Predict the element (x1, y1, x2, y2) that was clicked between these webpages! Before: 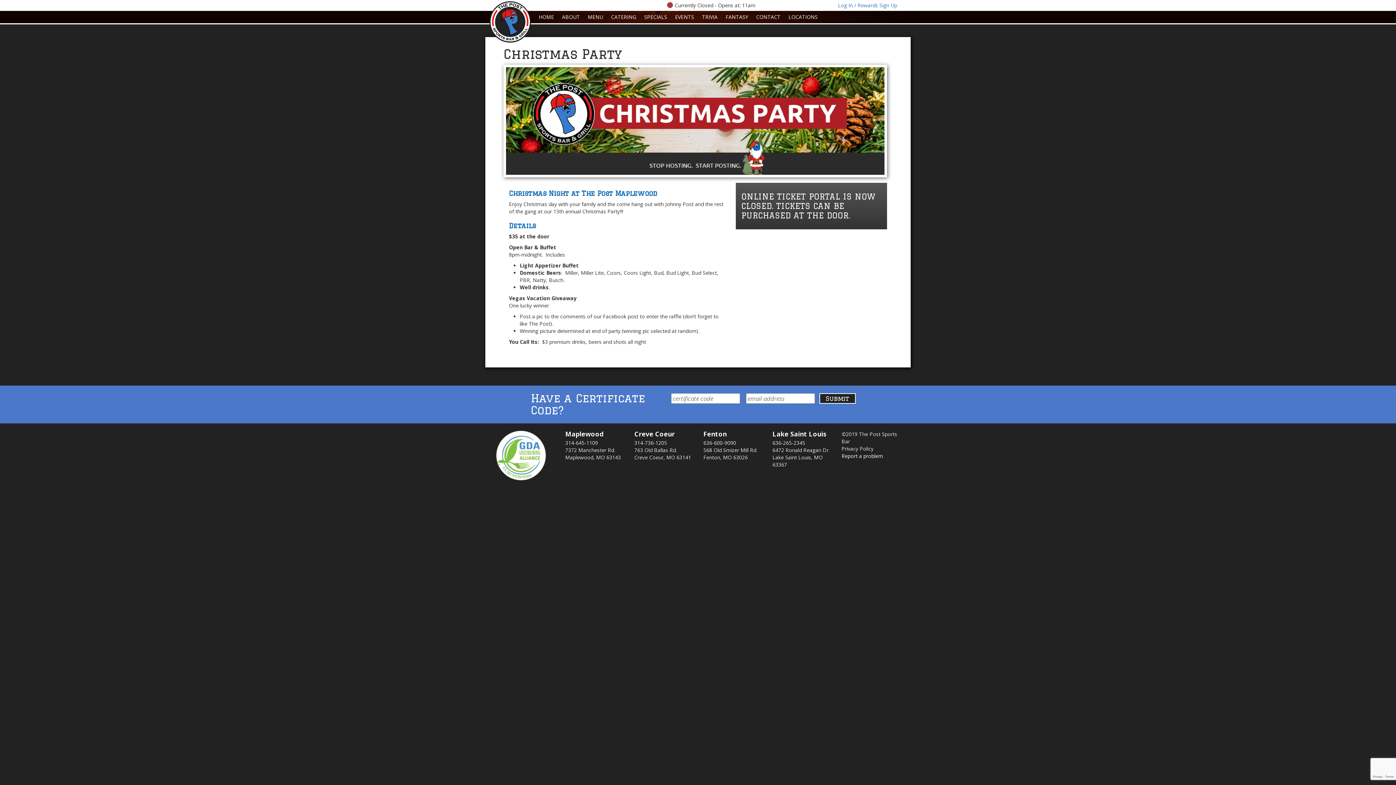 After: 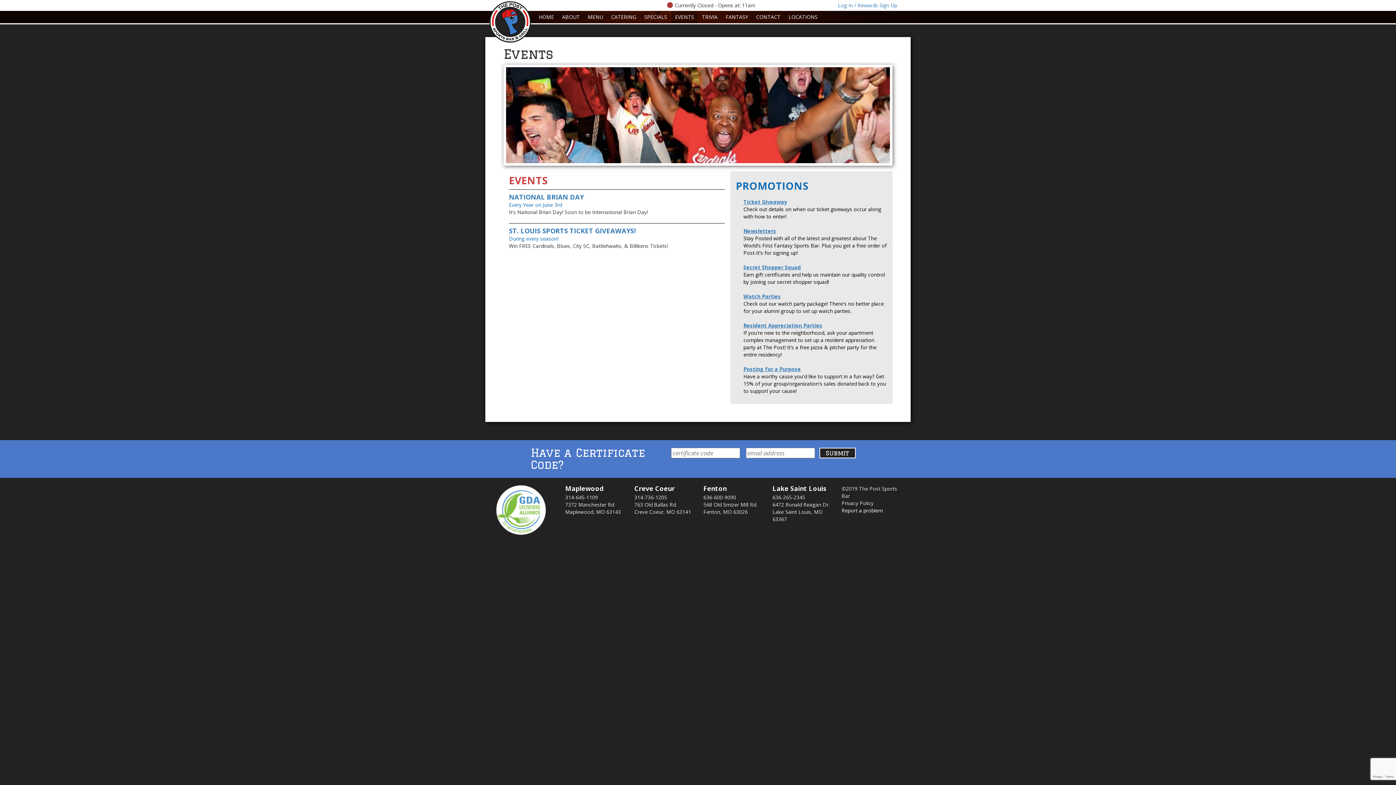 Action: bbox: (671, 10, 697, 23) label: EVENTS